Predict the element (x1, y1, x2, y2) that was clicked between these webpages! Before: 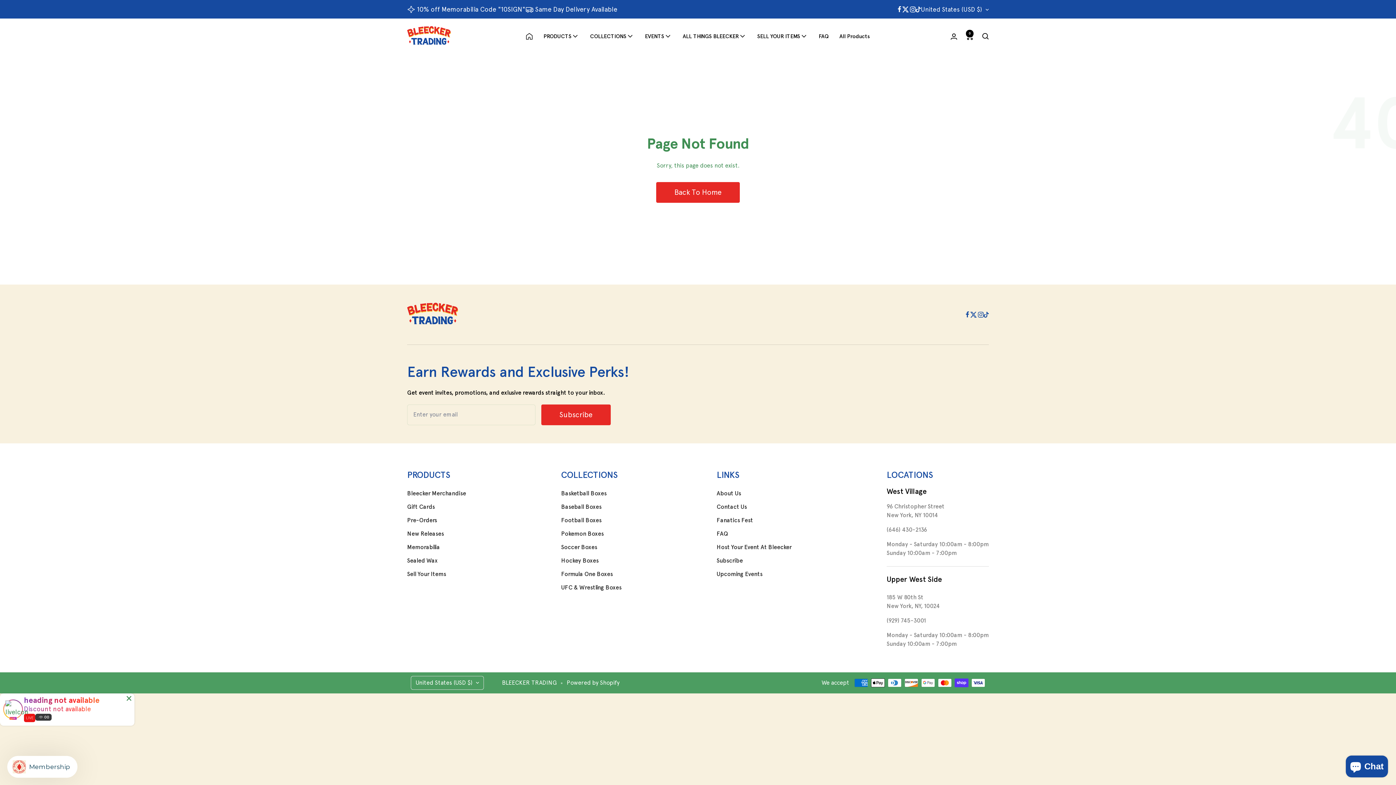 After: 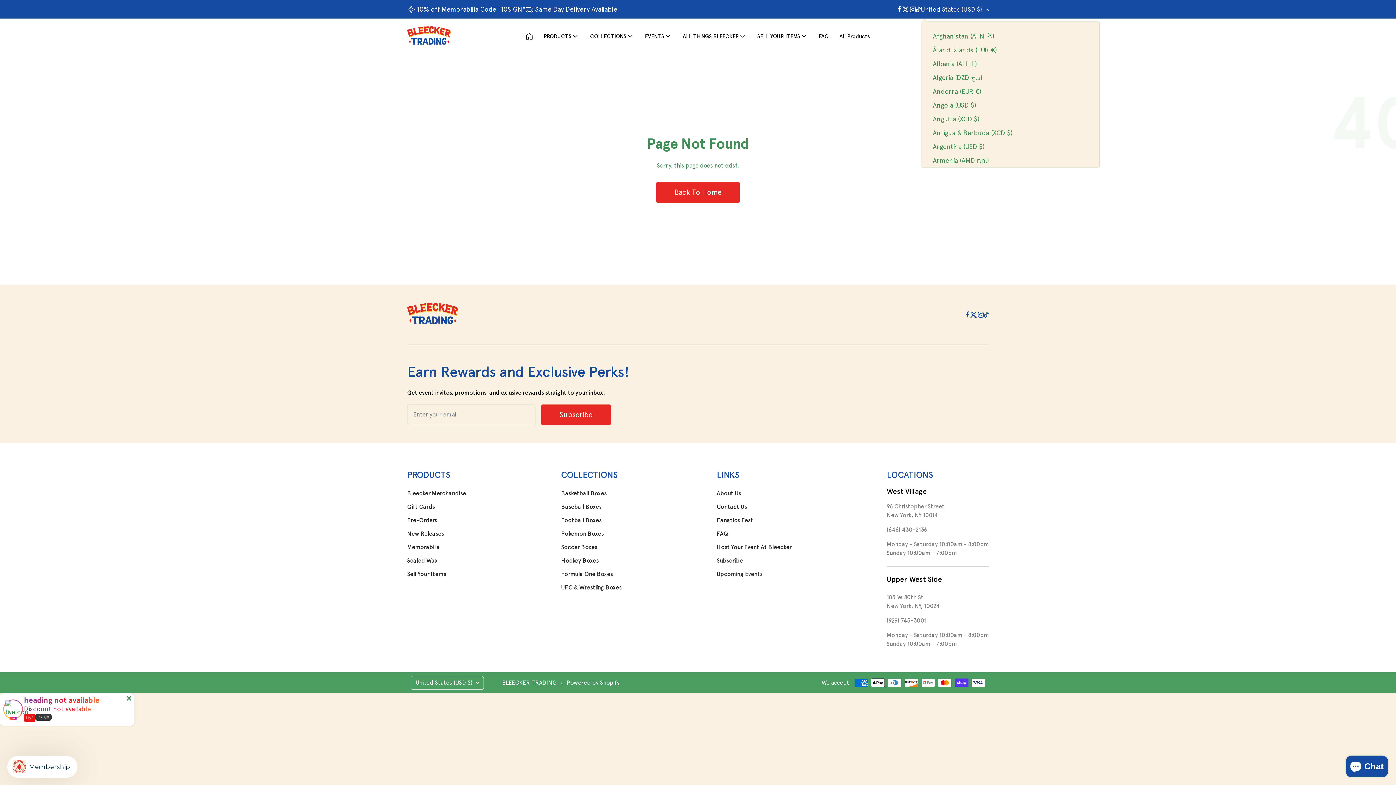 Action: bbox: (921, 4, 989, 14) label: United States (USD $)